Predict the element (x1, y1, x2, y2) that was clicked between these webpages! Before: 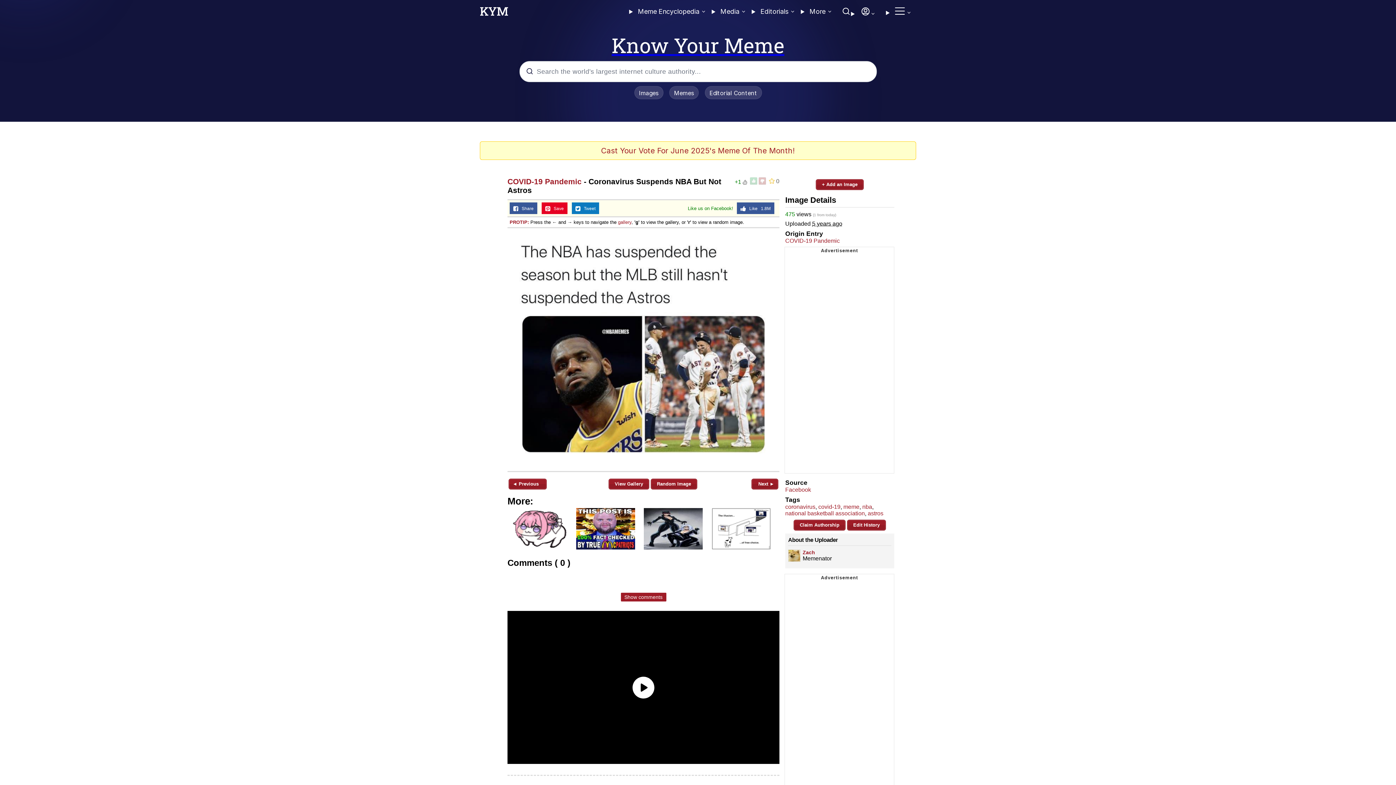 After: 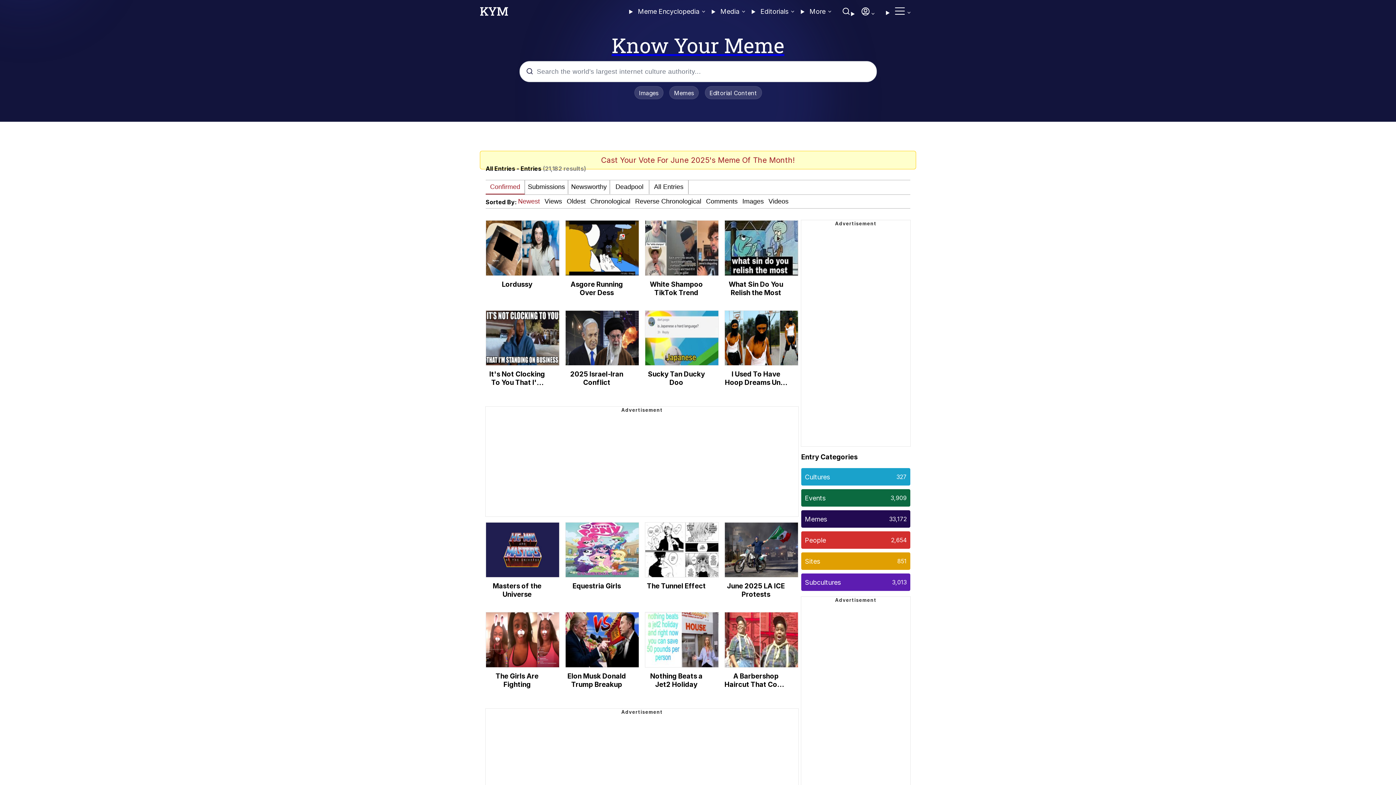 Action: bbox: (667, 89, 702, 96) label: Memes 